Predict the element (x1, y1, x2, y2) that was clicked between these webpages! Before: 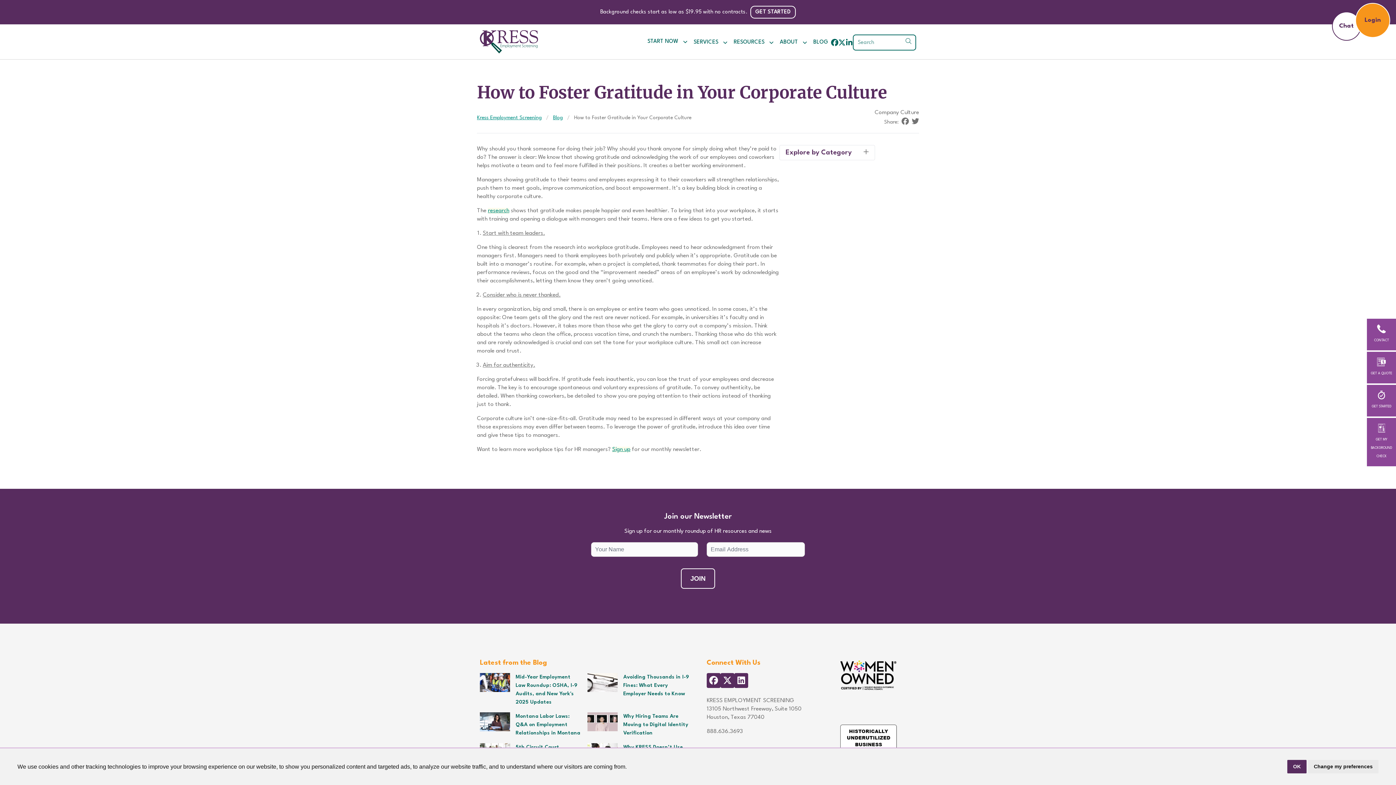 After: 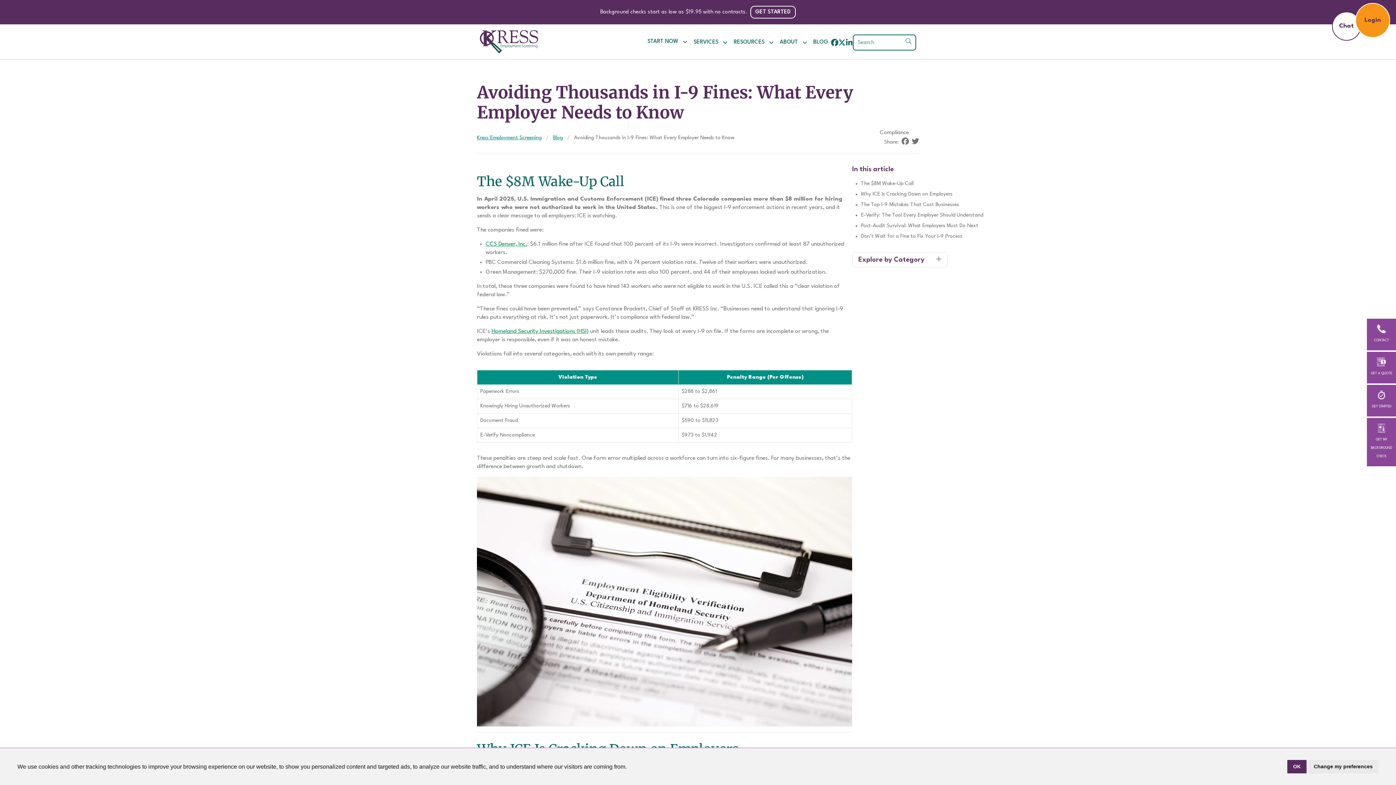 Action: label: Avoiding Thousands in I-9 Fines: What Every Employer Needs to Know bbox: (587, 673, 689, 706)